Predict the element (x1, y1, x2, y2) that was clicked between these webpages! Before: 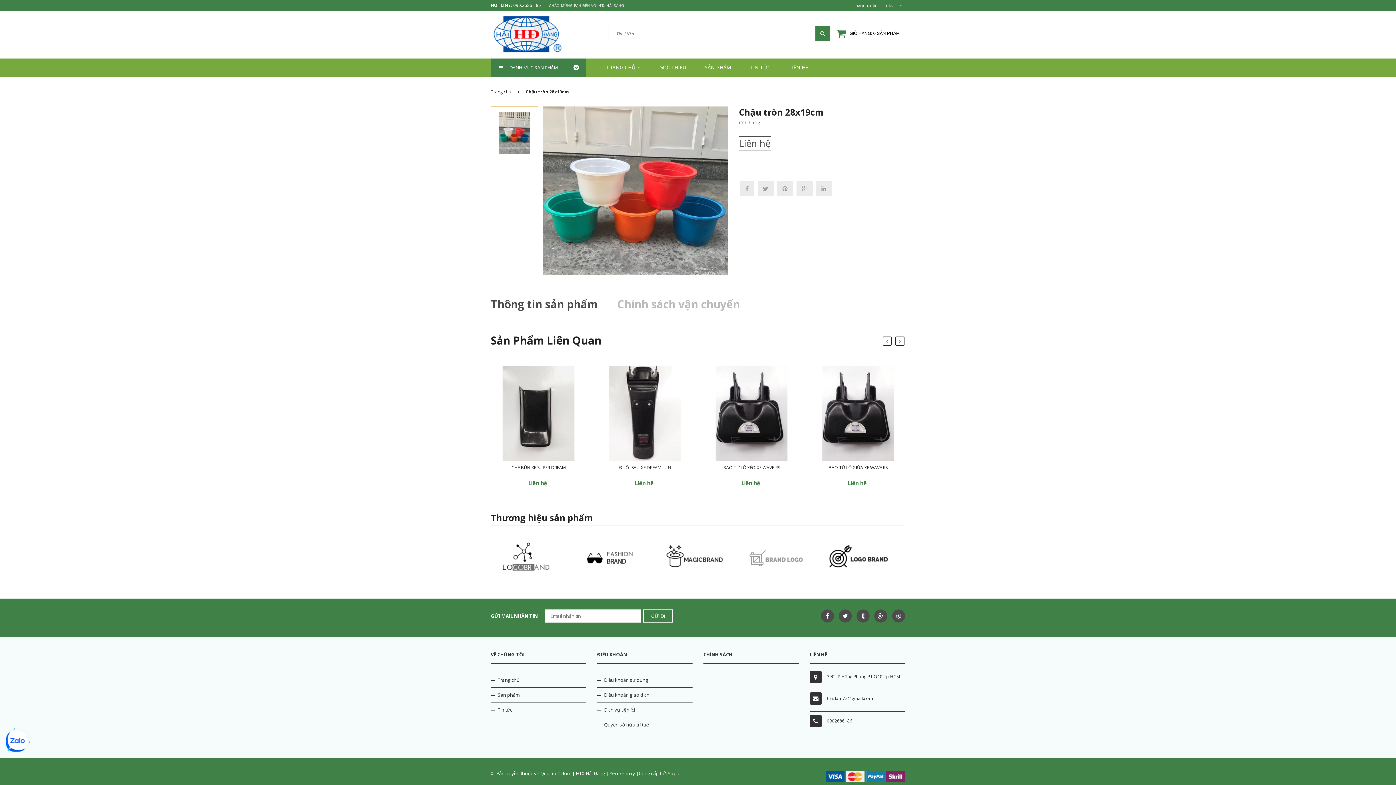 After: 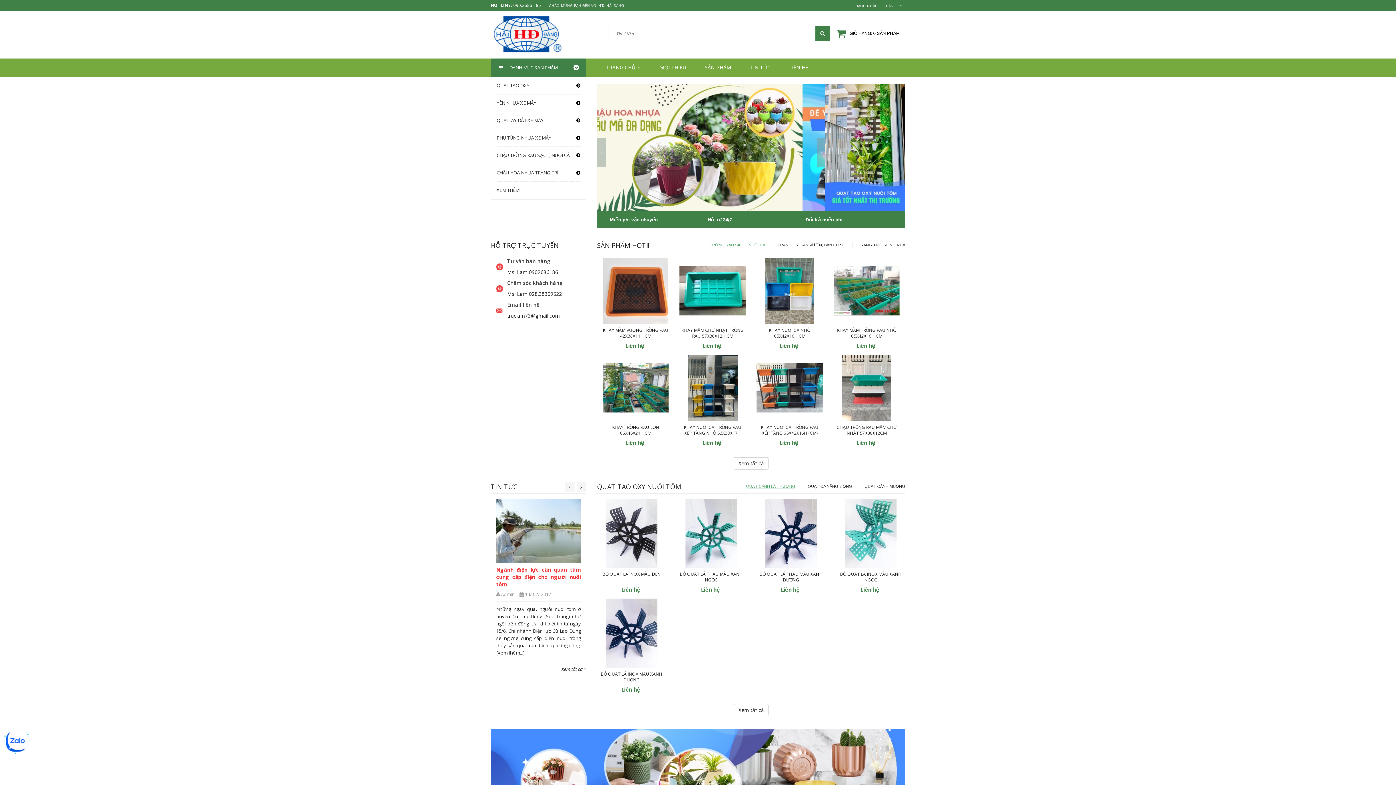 Action: label: TRANG CHỦ bbox: (597, 64, 649, 70)